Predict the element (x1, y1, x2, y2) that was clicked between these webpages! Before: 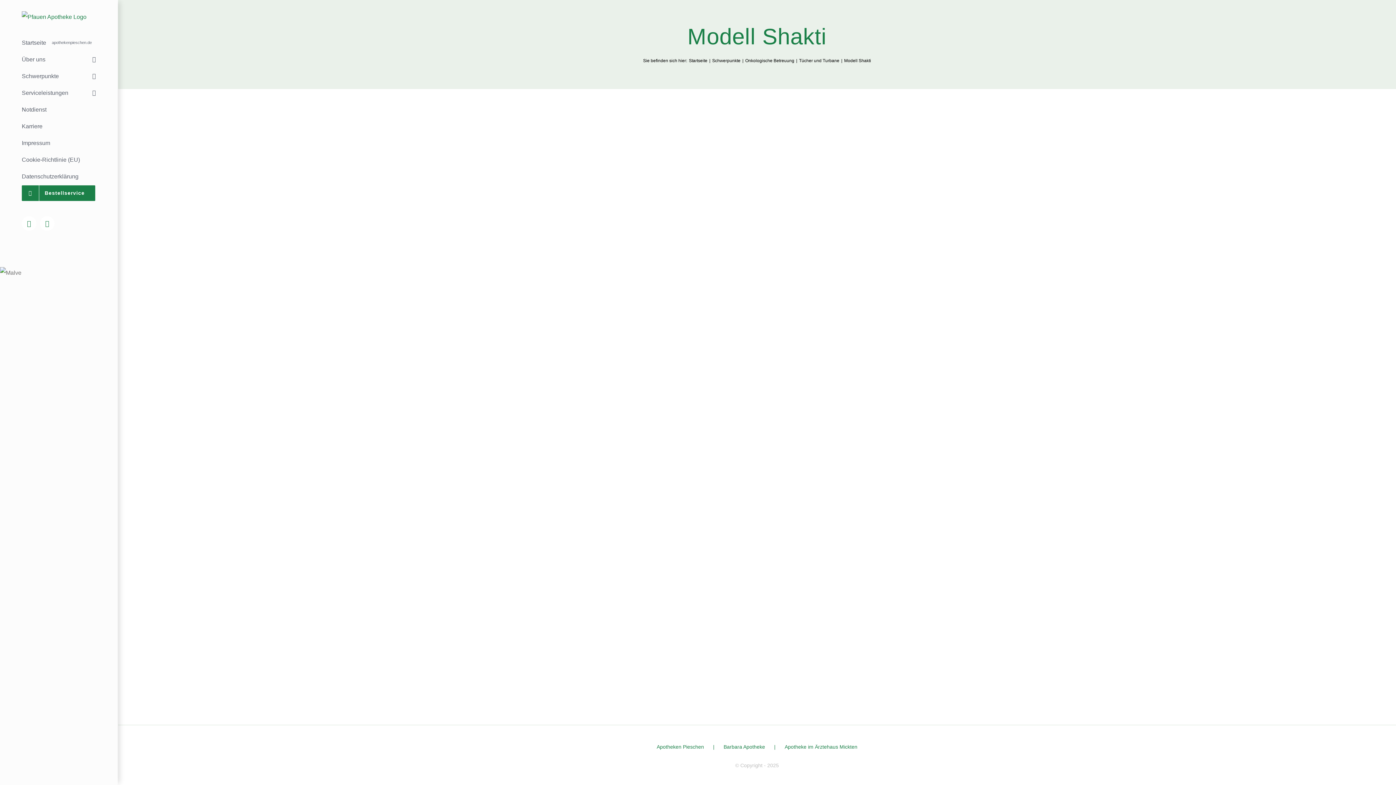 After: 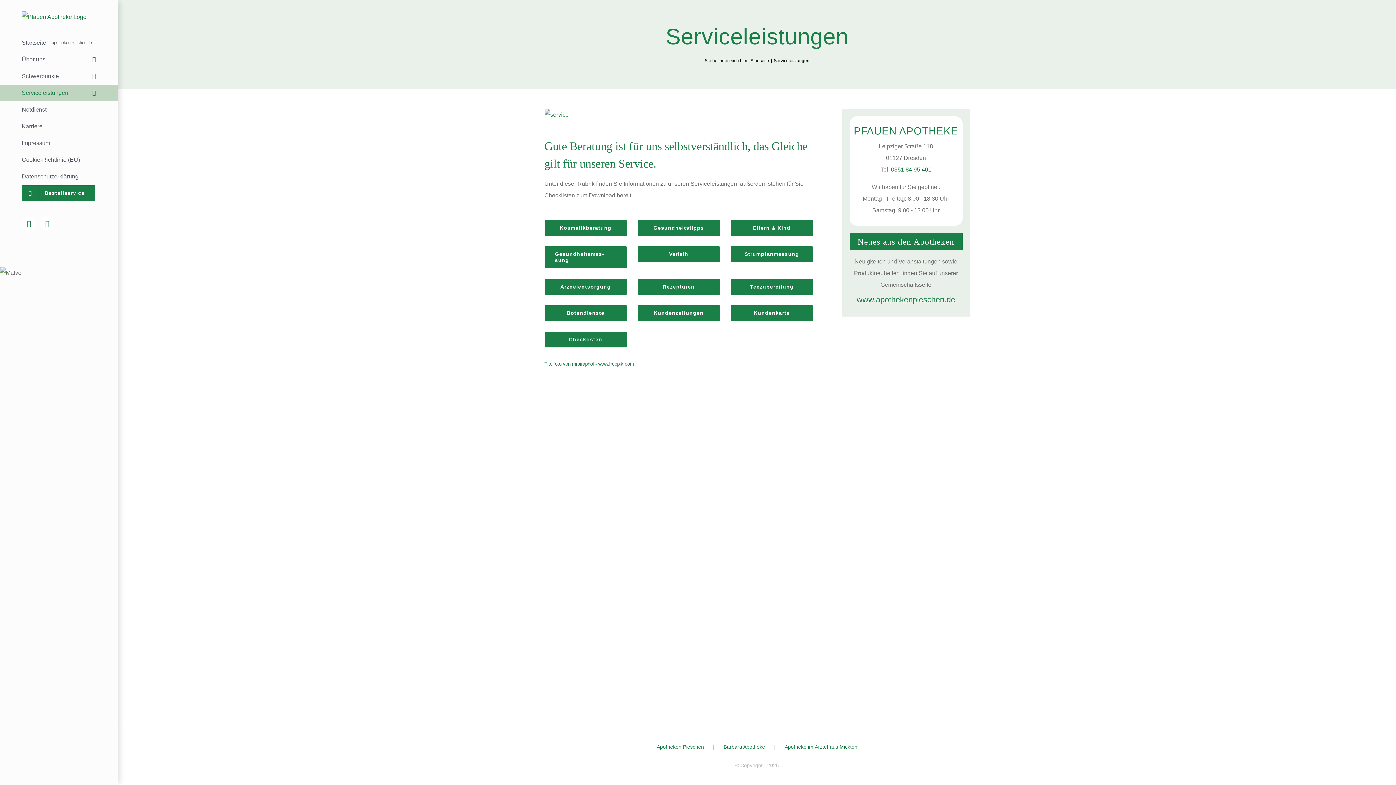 Action: label: Ser­vice­leis­tun­gen bbox: (0, 84, 117, 101)